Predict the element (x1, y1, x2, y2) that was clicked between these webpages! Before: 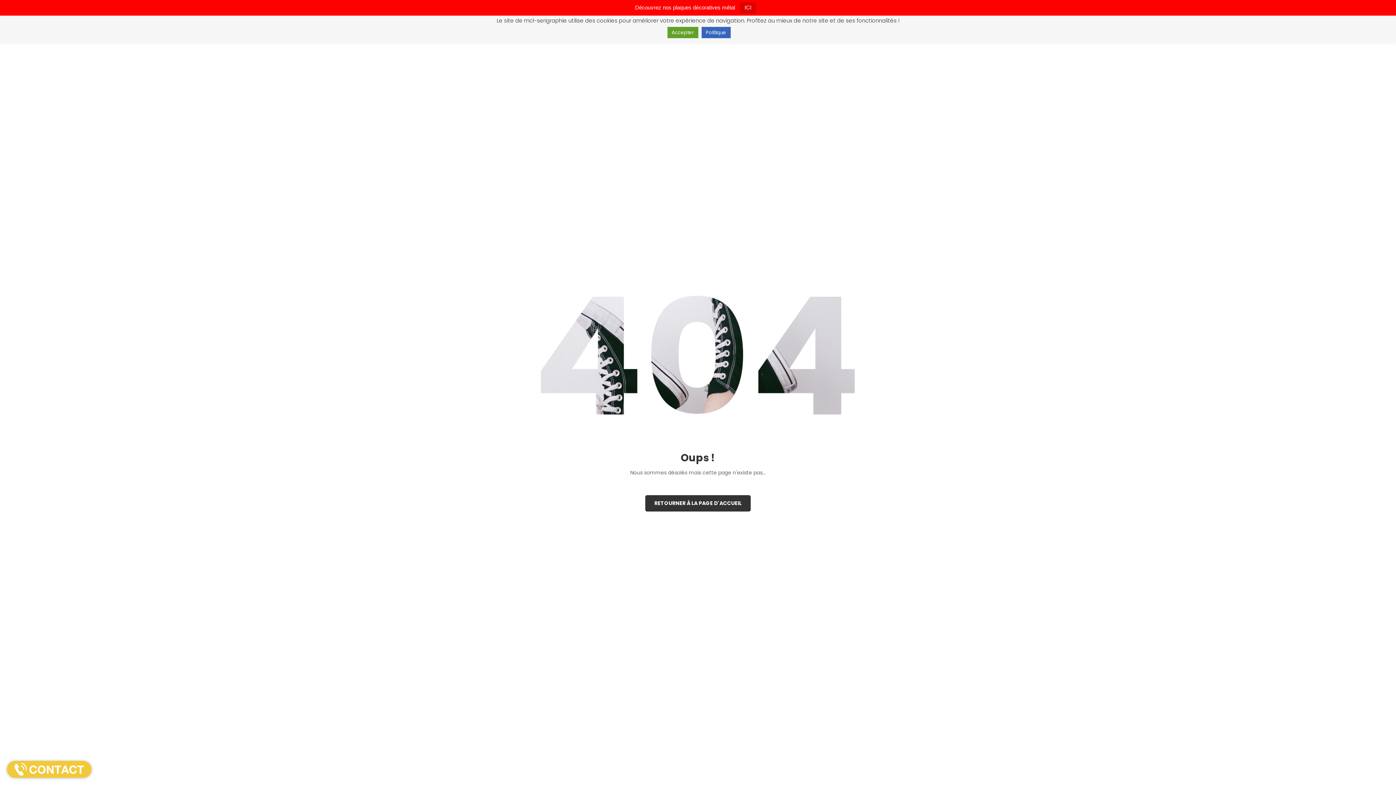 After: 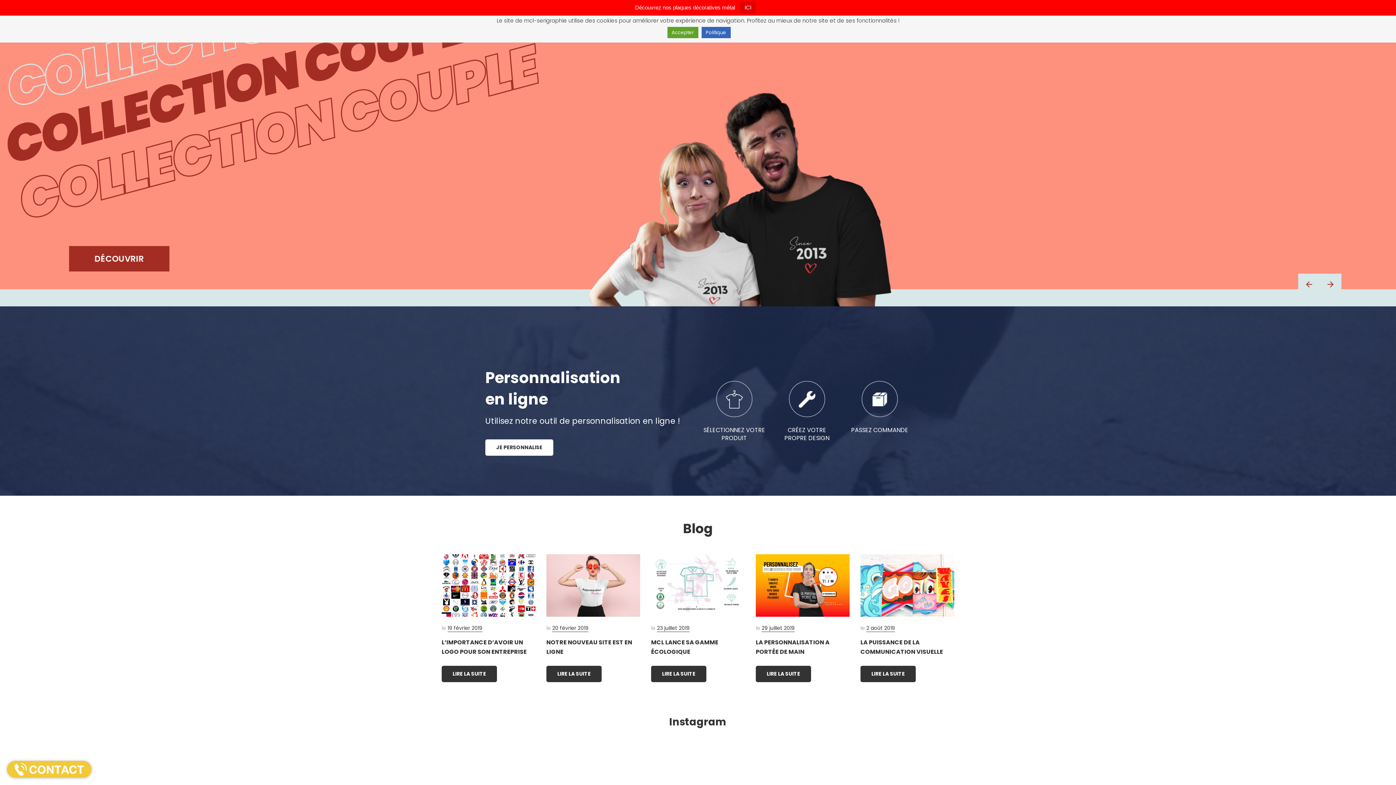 Action: bbox: (645, 495, 750, 511) label: RETOURNER À LA PAGE D'ACCUEIL